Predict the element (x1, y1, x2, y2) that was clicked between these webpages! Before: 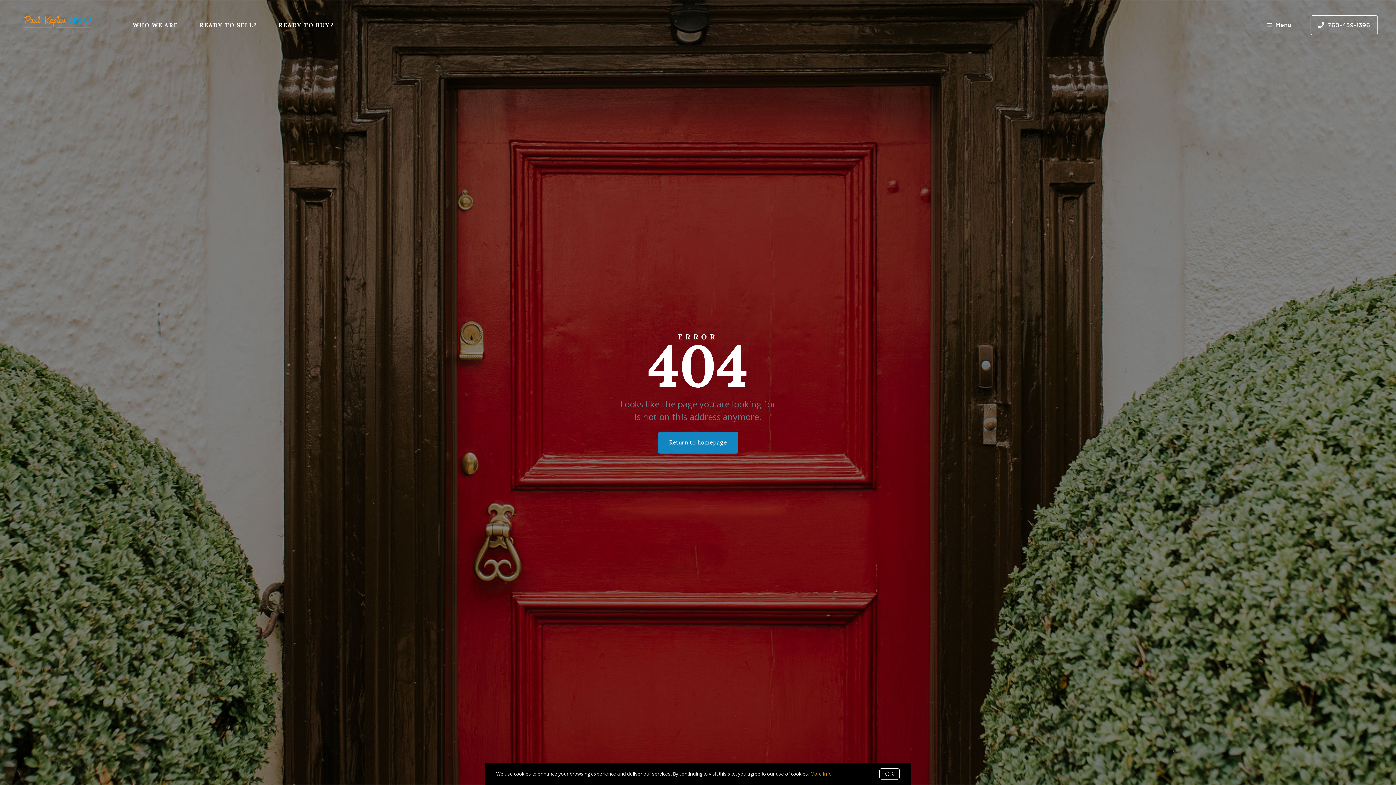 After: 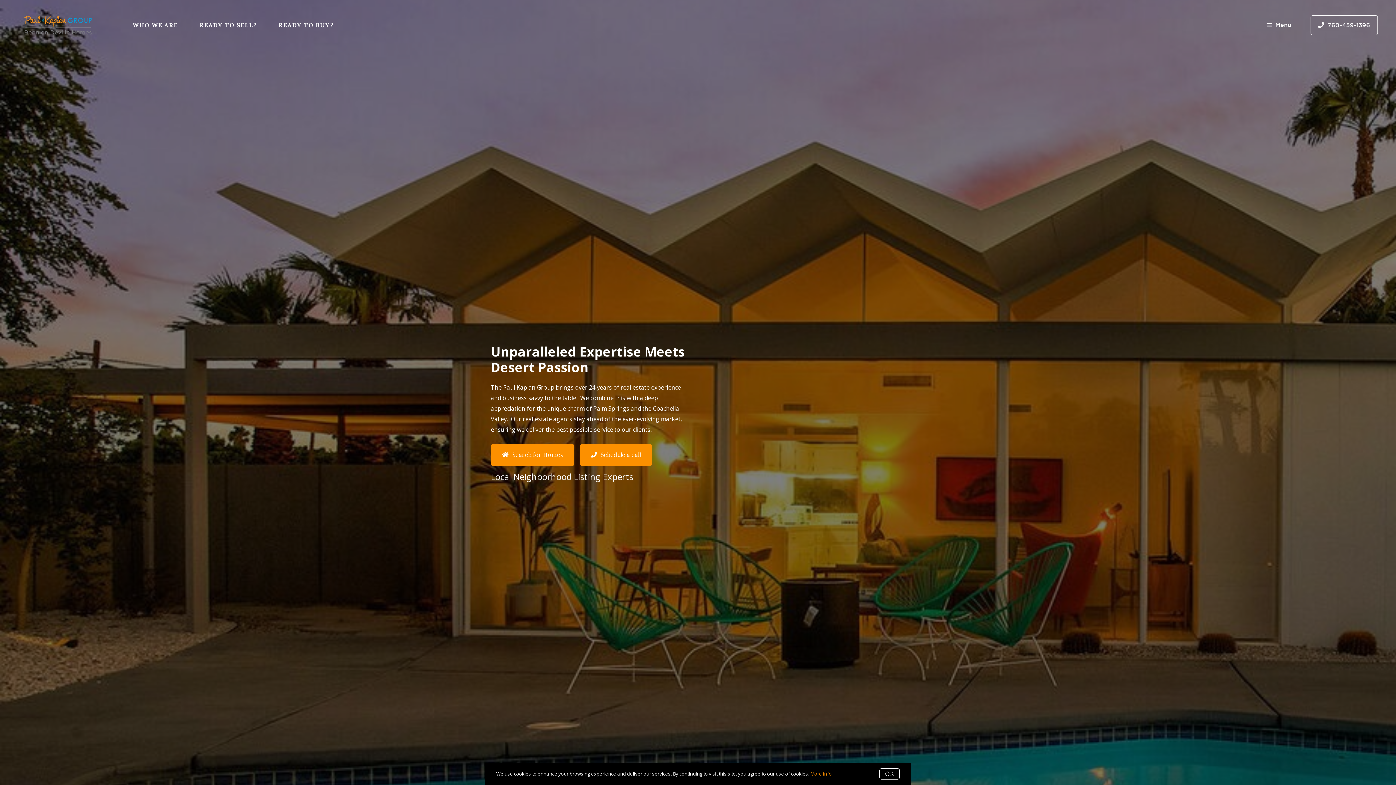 Action: bbox: (18, 9, 98, 41)